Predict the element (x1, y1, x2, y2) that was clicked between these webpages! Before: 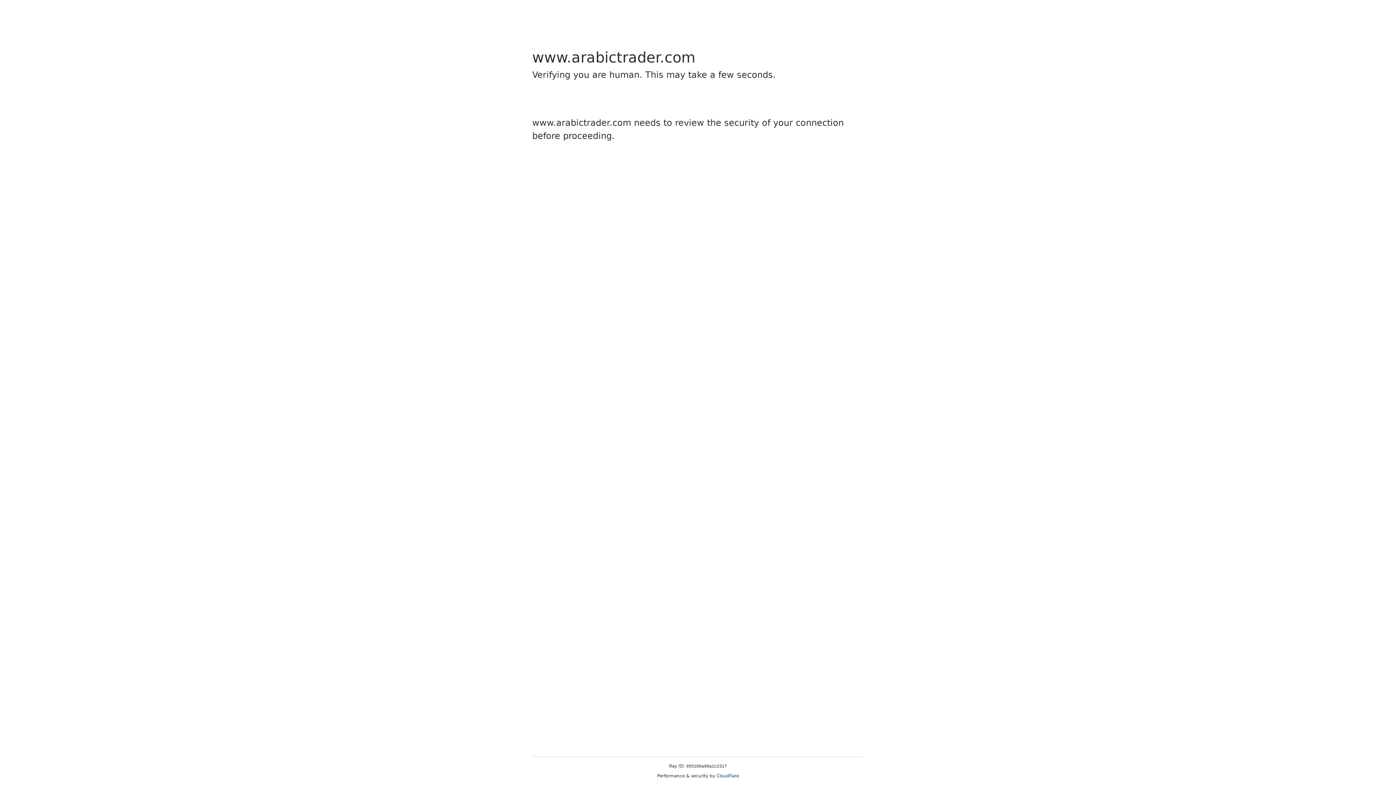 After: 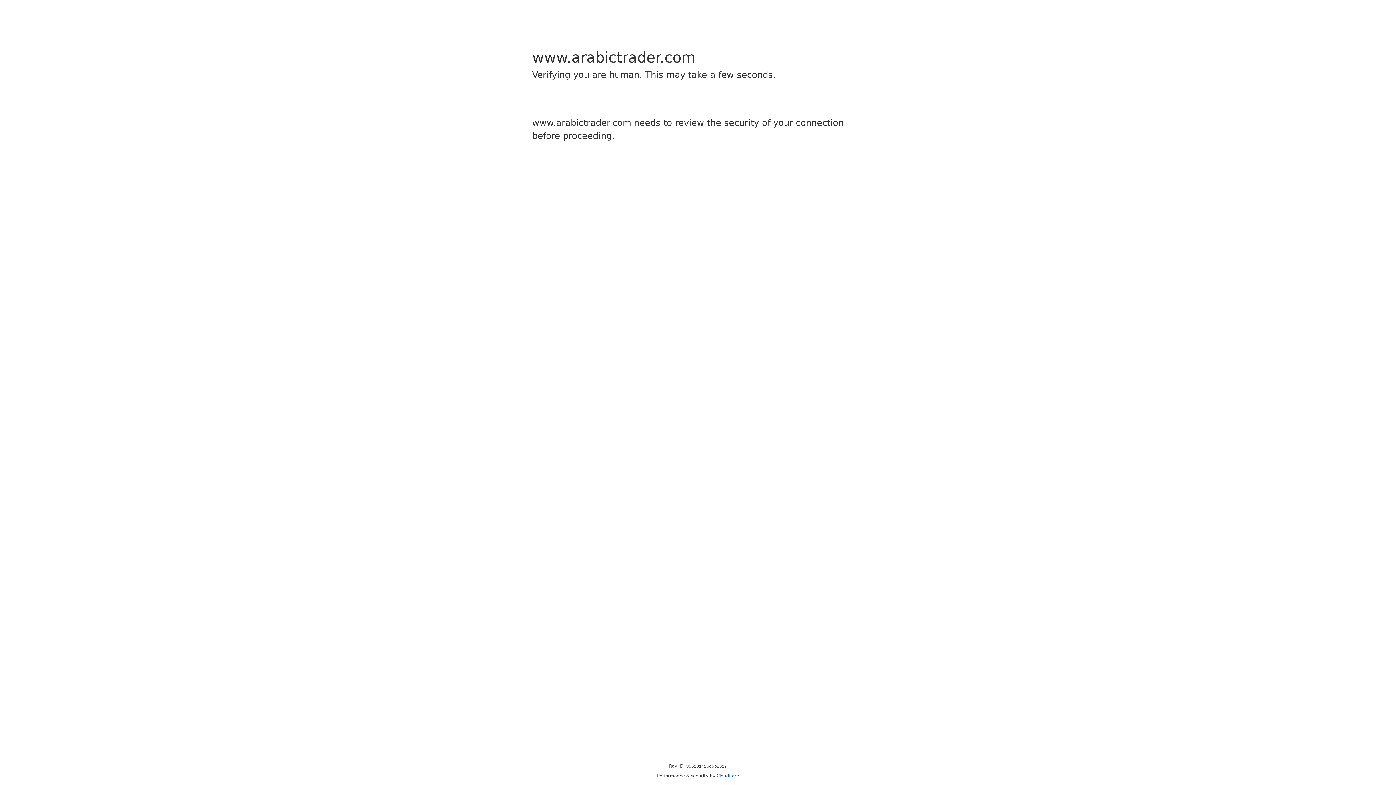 Action: bbox: (716, 773, 739, 778) label: Cloudflare